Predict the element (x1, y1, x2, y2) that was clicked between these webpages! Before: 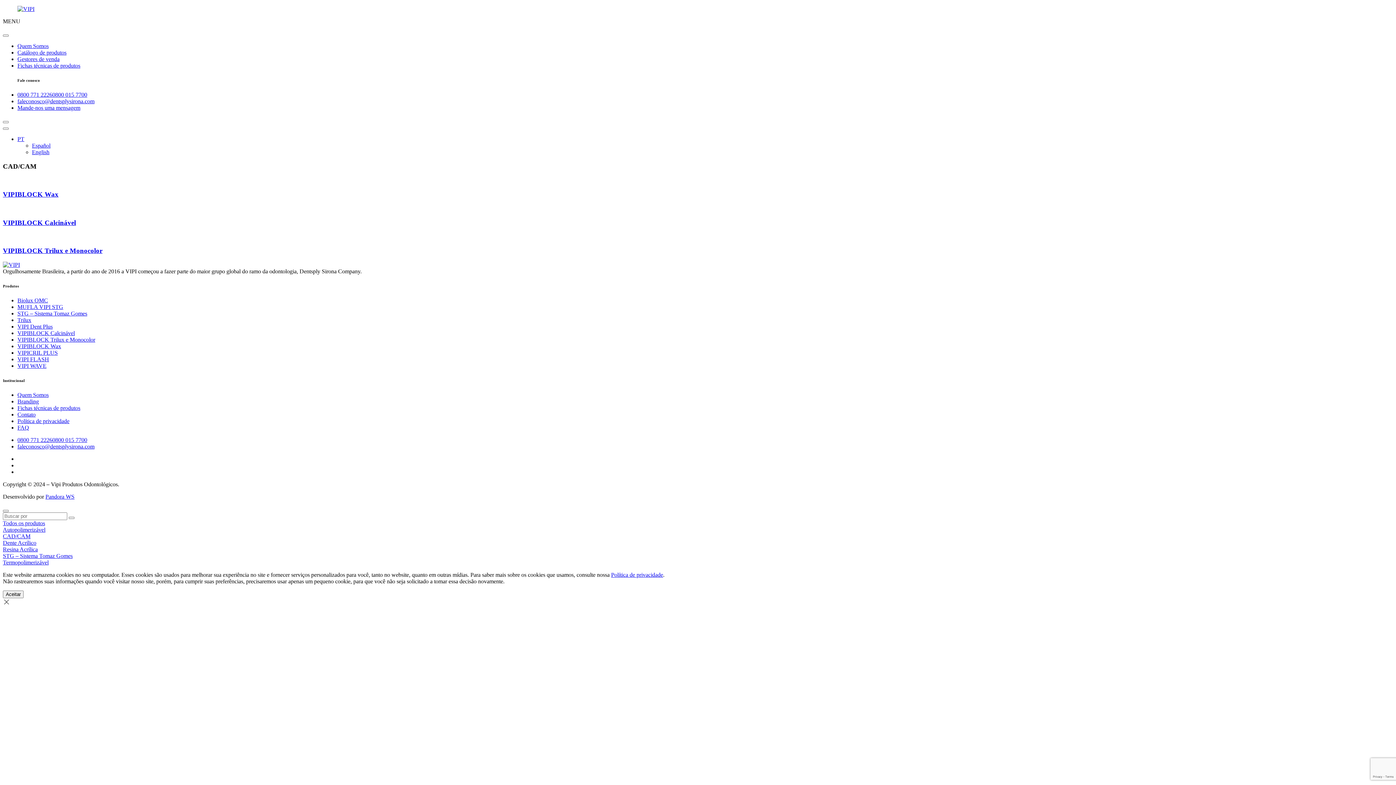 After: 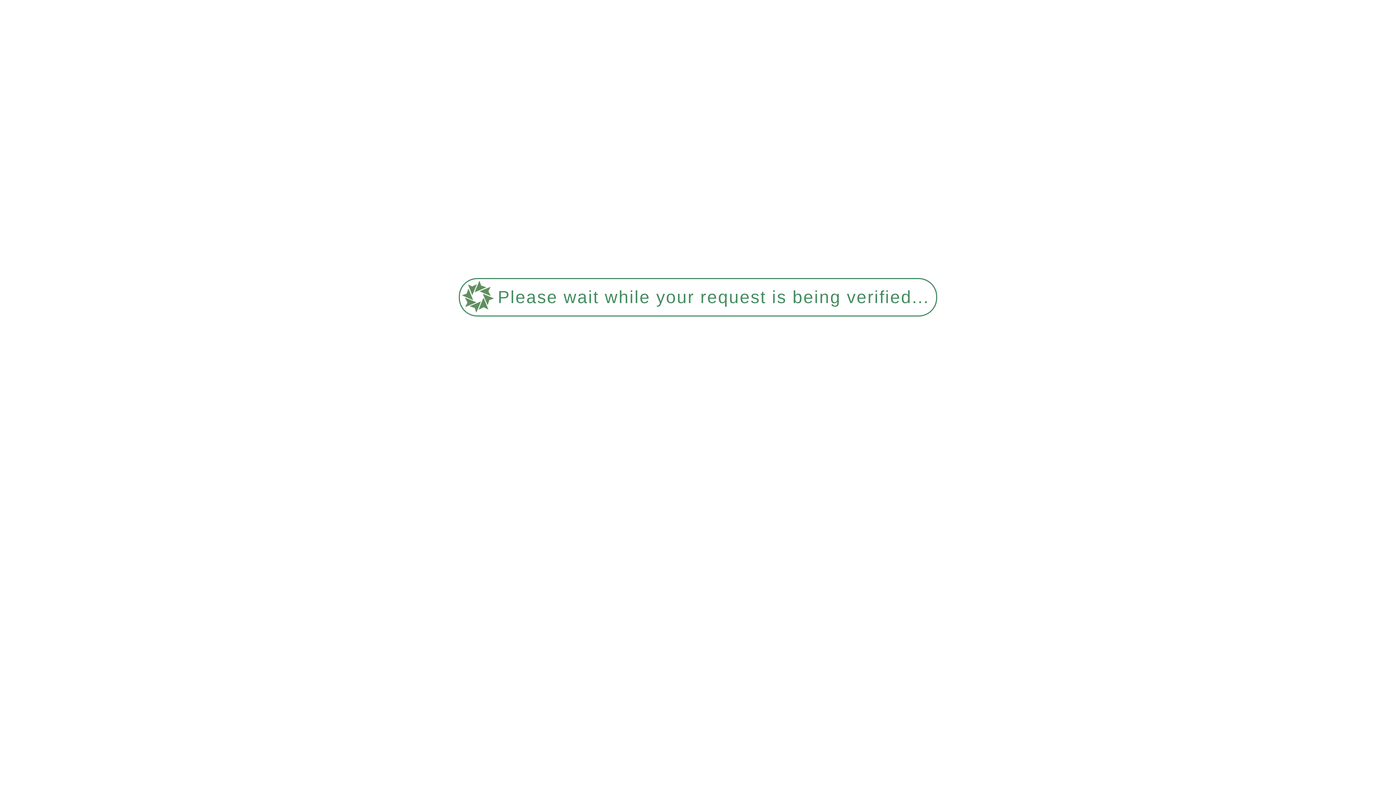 Action: bbox: (17, 49, 66, 55) label: Catálogo de produtos